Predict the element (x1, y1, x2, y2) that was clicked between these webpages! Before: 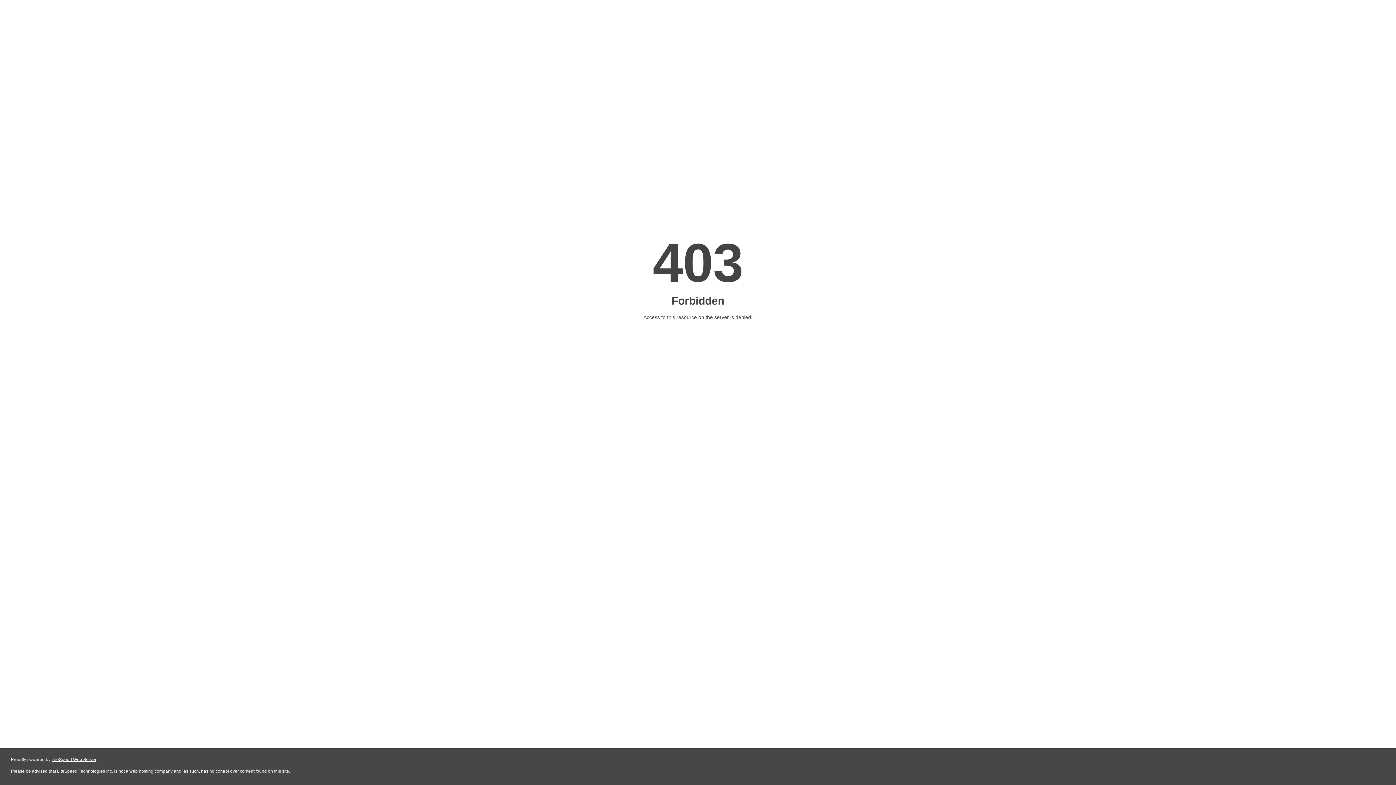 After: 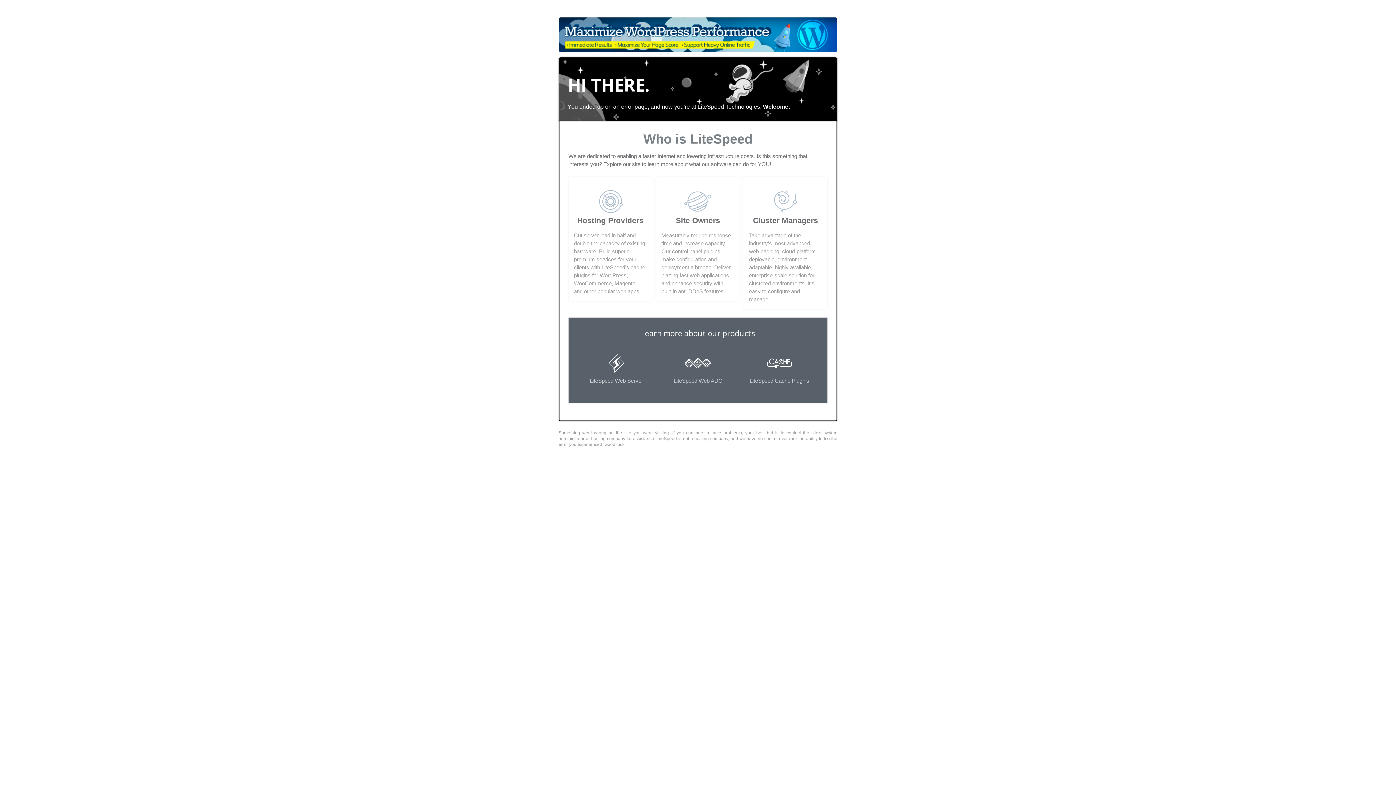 Action: bbox: (51, 757, 96, 762) label: LiteSpeed Web Server